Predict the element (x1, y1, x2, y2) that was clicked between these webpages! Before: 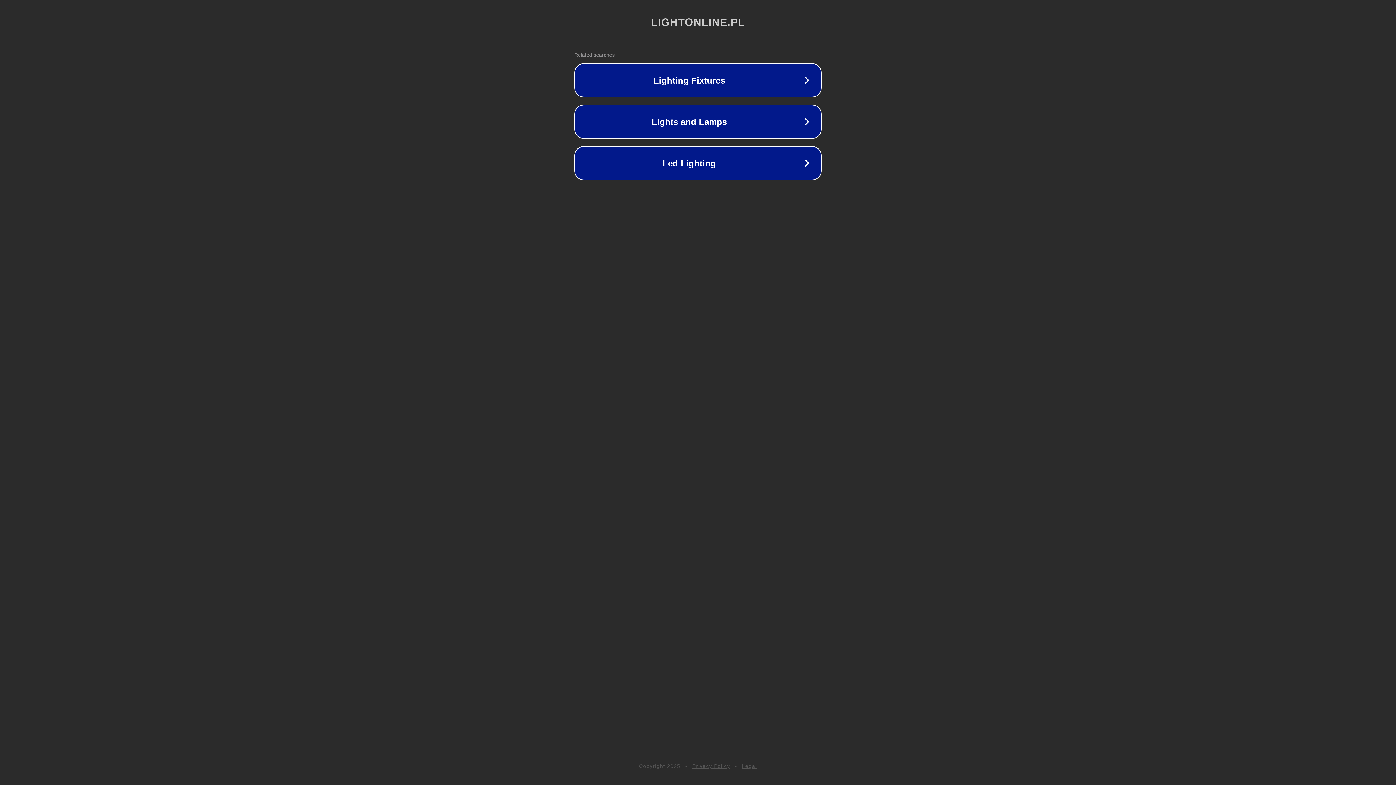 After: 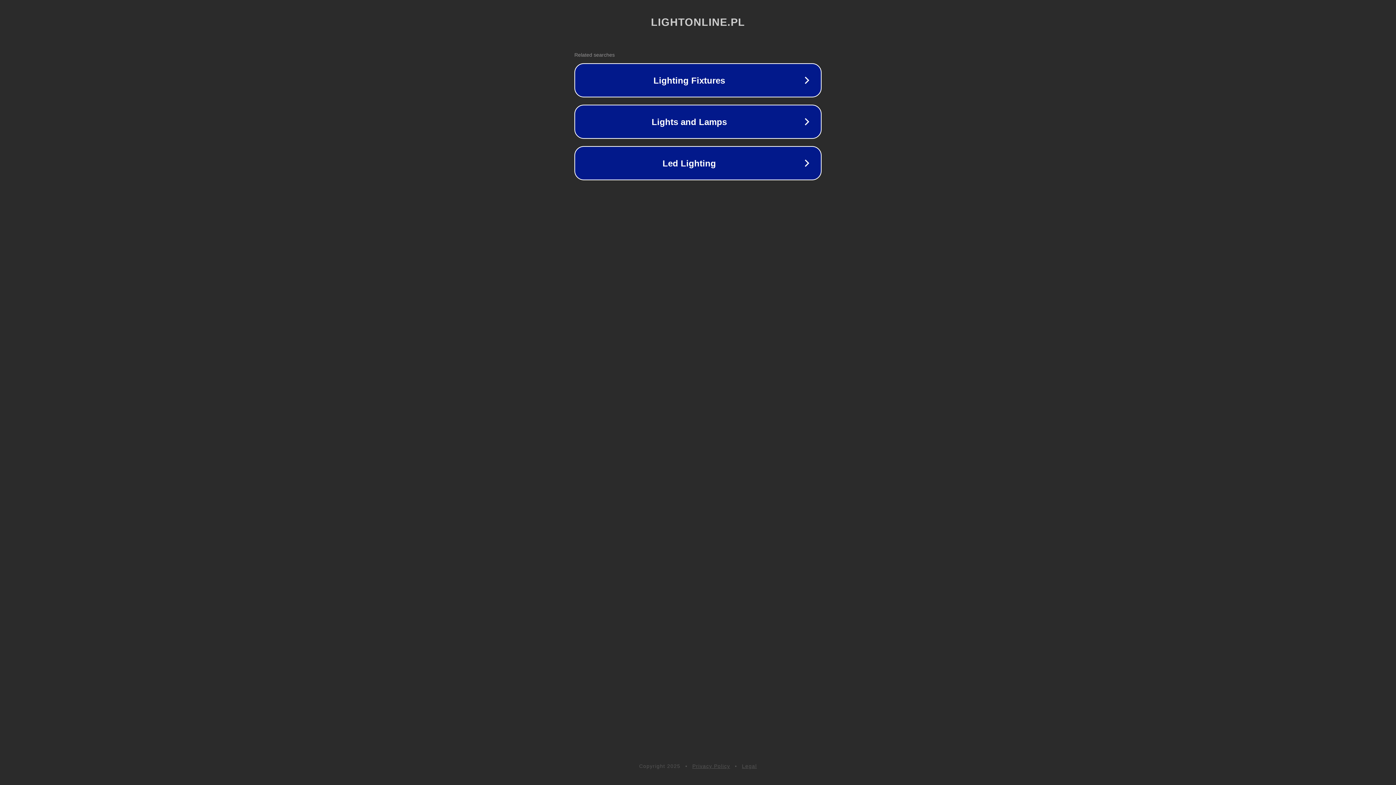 Action: label: Privacy Policy bbox: (692, 763, 730, 769)